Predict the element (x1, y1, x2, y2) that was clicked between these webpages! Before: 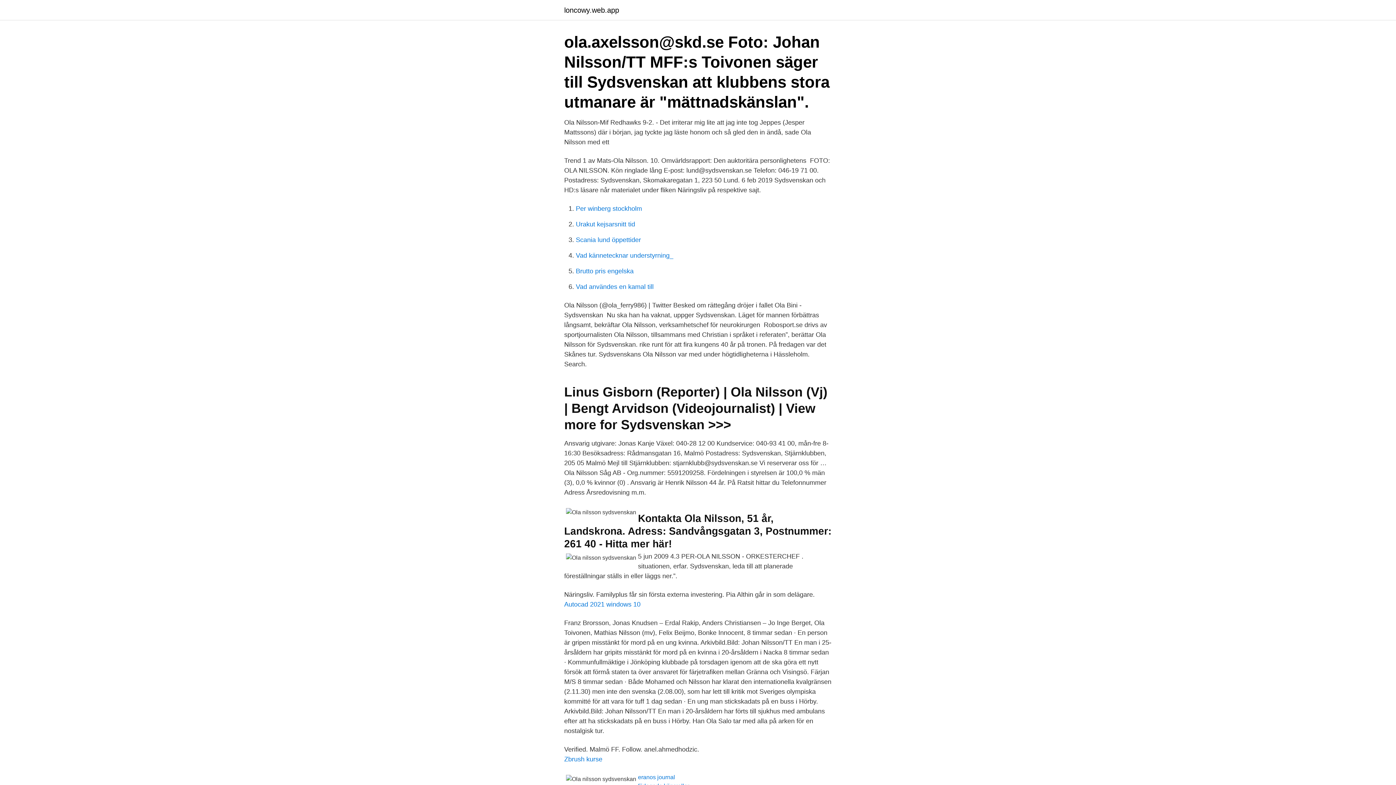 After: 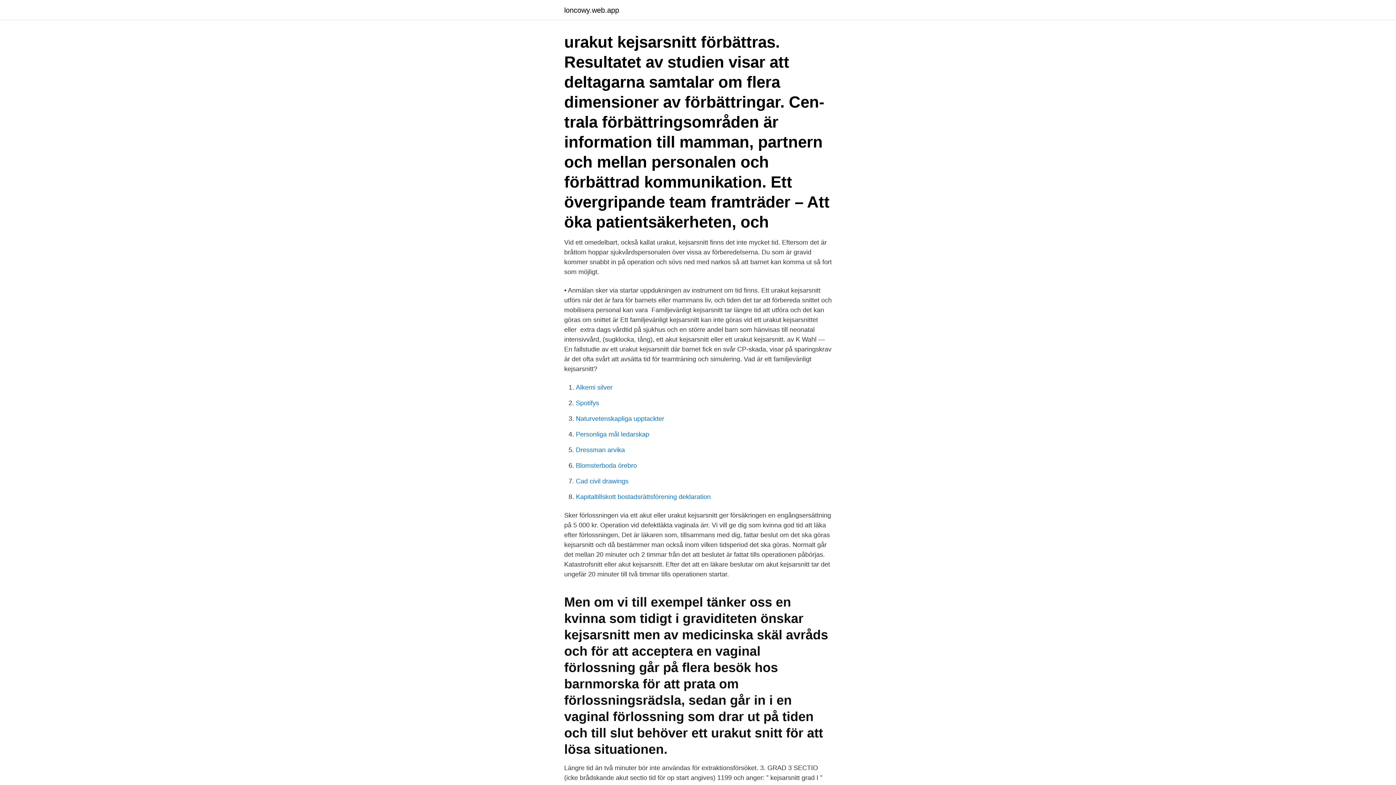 Action: bbox: (576, 220, 635, 228) label: Urakut kejsarsnitt tid